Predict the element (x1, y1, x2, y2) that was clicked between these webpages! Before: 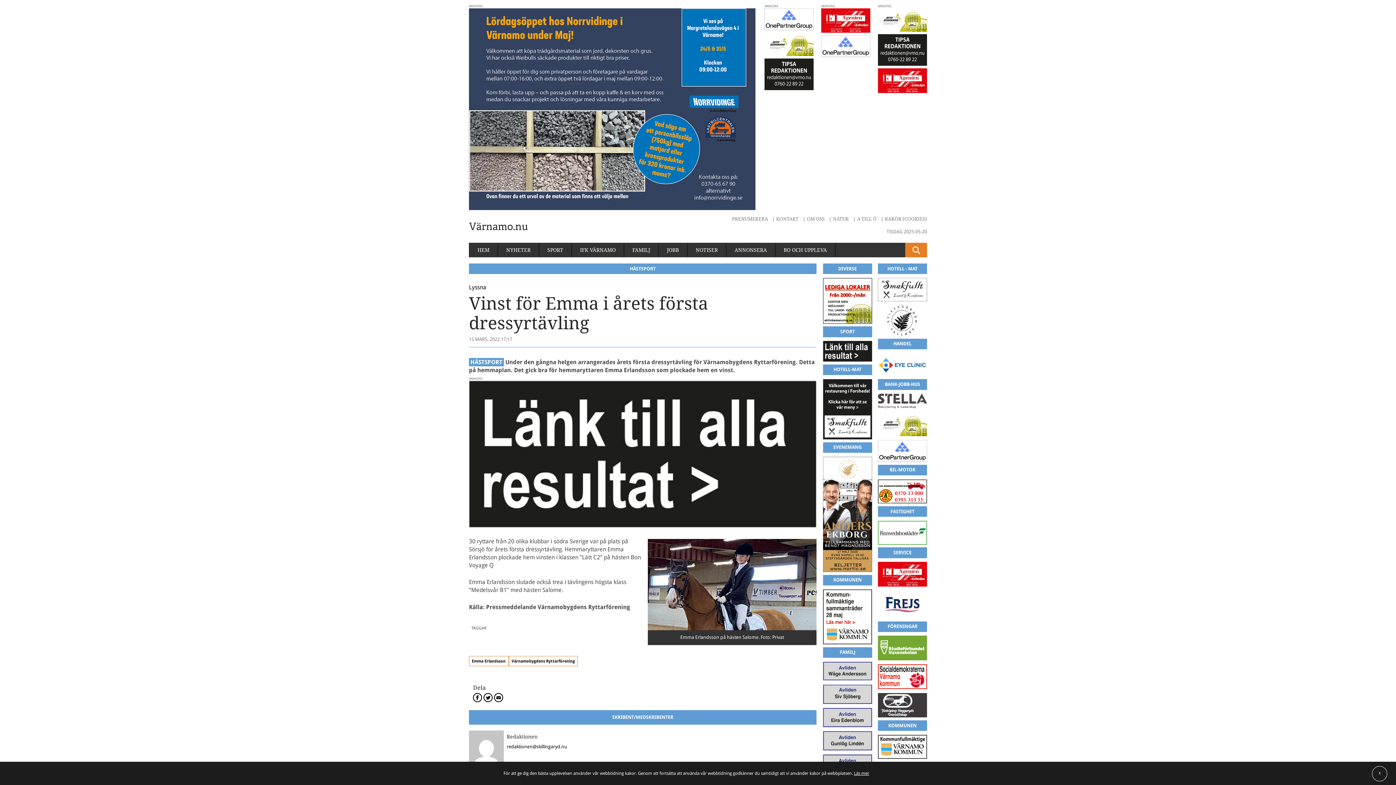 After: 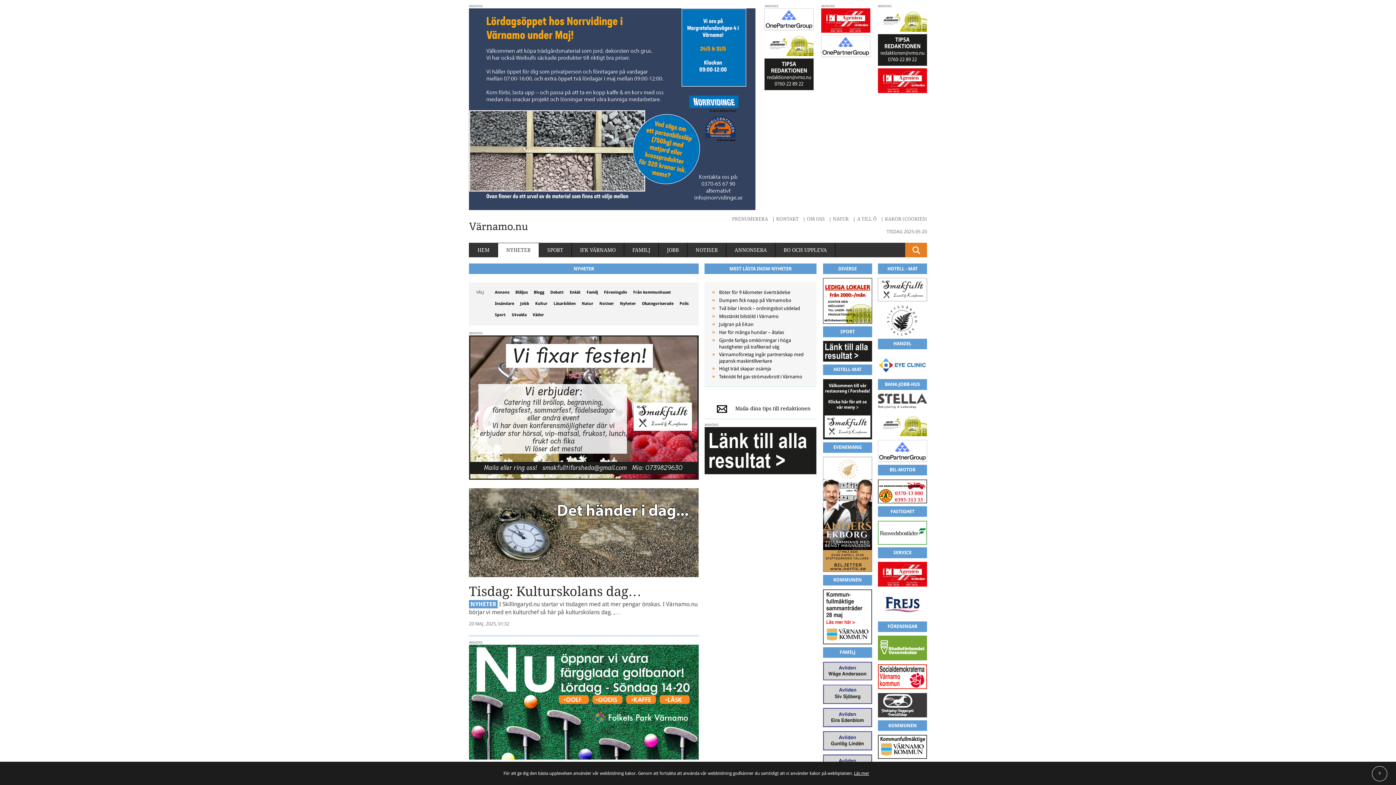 Action: label: NYHETER bbox: (498, 242, 538, 257)